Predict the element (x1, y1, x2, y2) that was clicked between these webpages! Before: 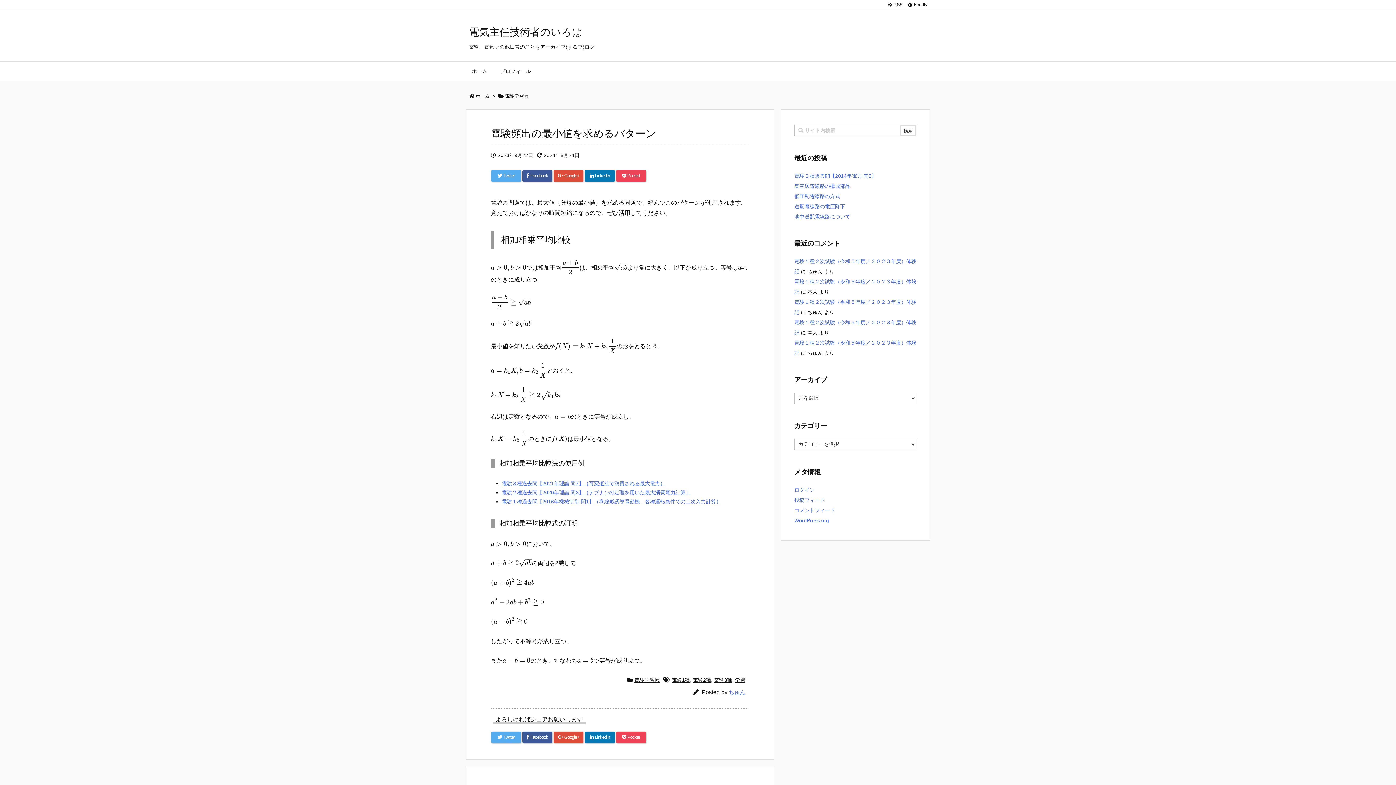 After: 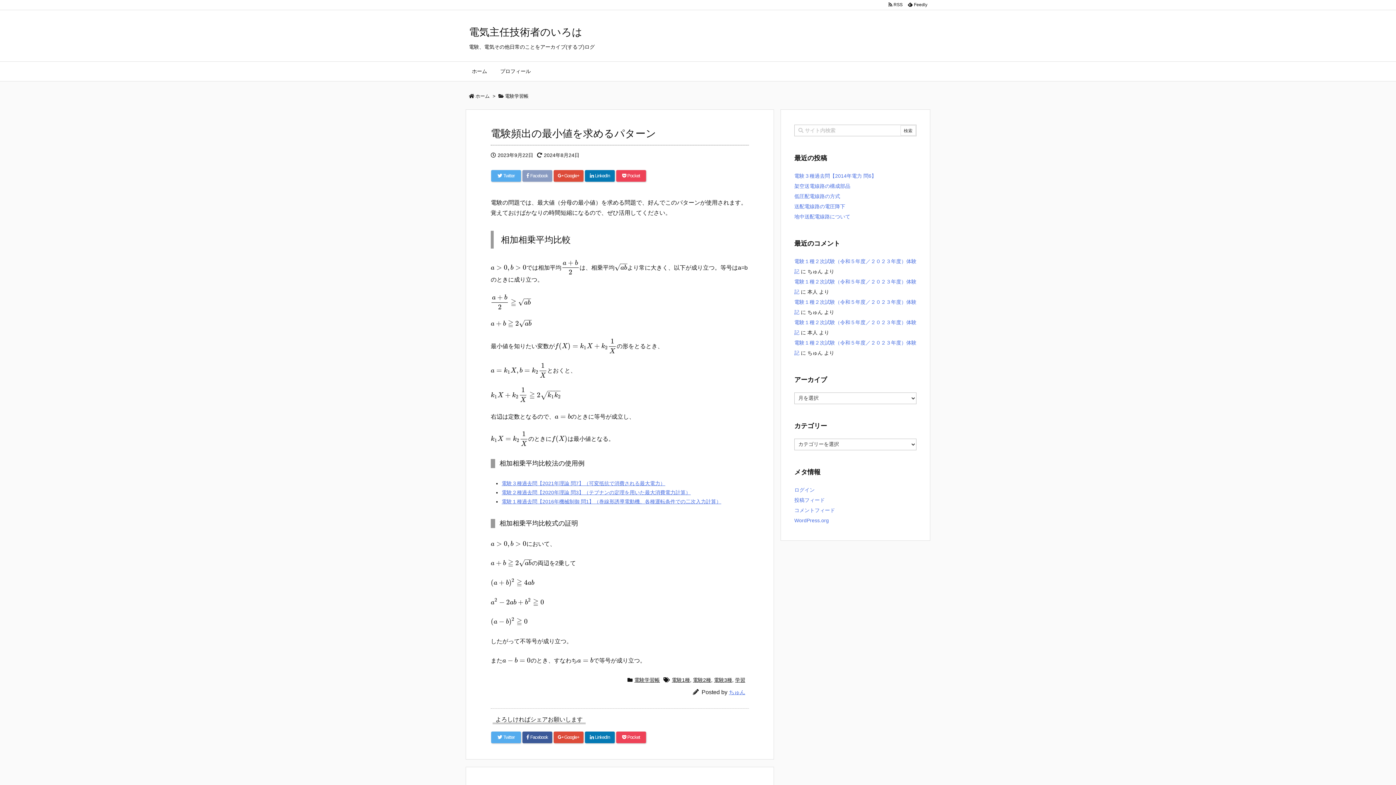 Action: label:  Facebook bbox: (522, 170, 552, 181)